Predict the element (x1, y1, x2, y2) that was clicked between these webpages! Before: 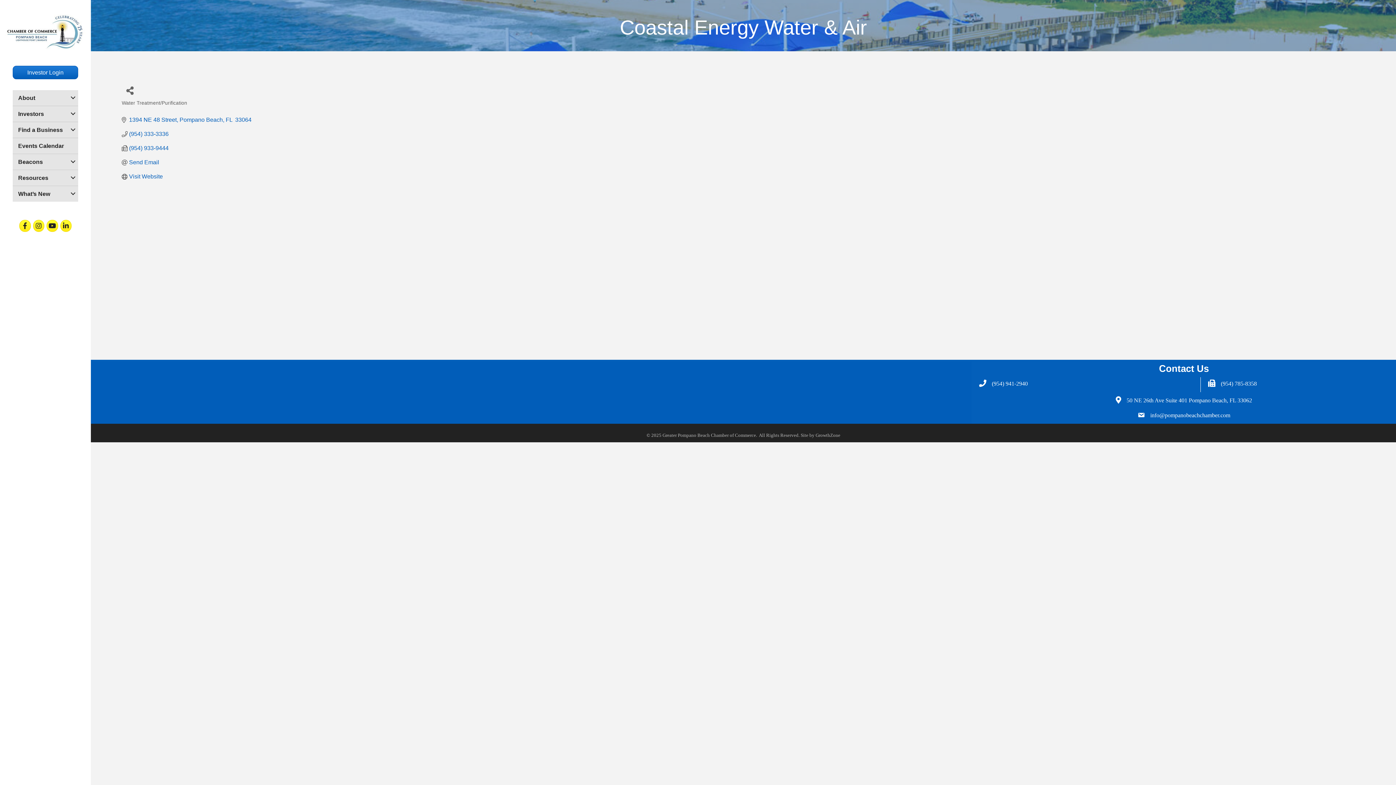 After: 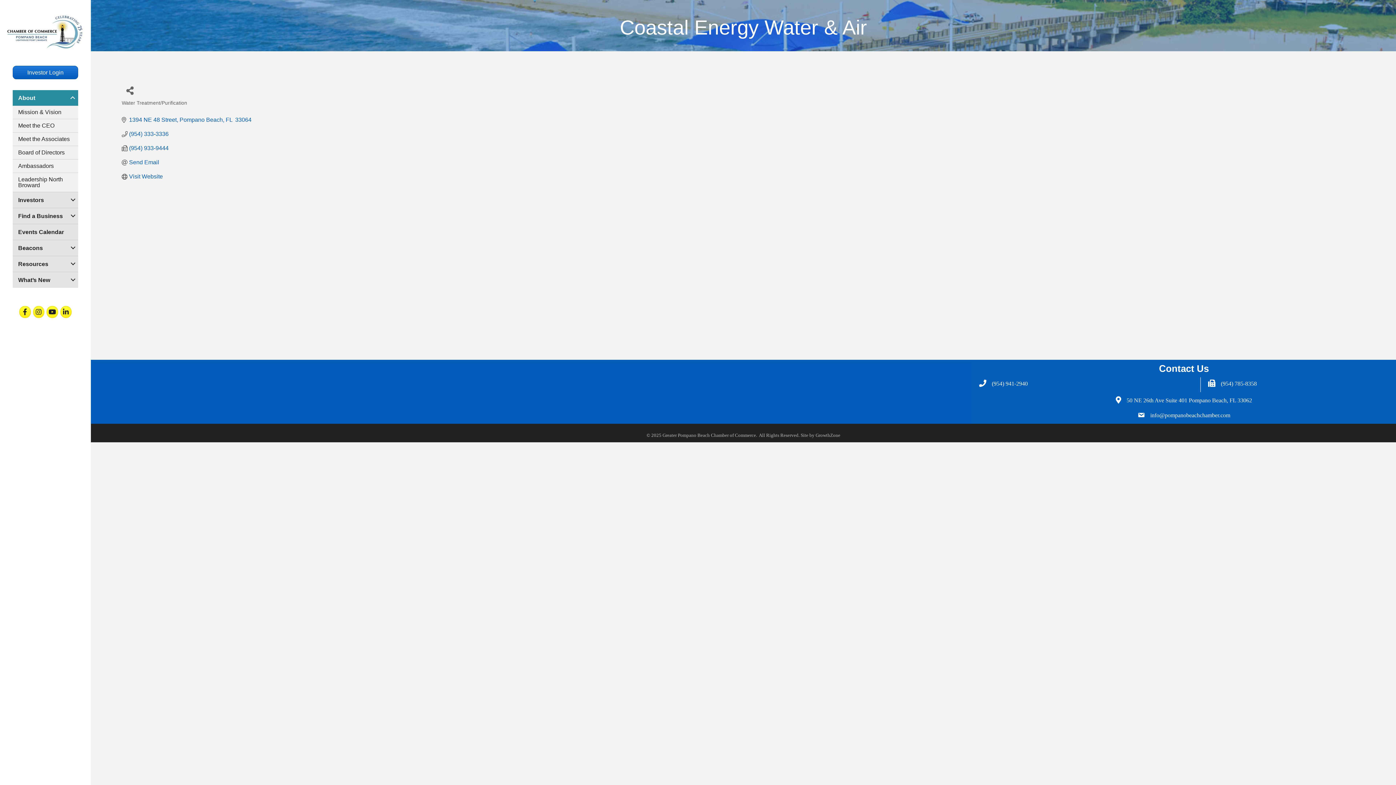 Action: label: About bbox: (12, 90, 78, 105)